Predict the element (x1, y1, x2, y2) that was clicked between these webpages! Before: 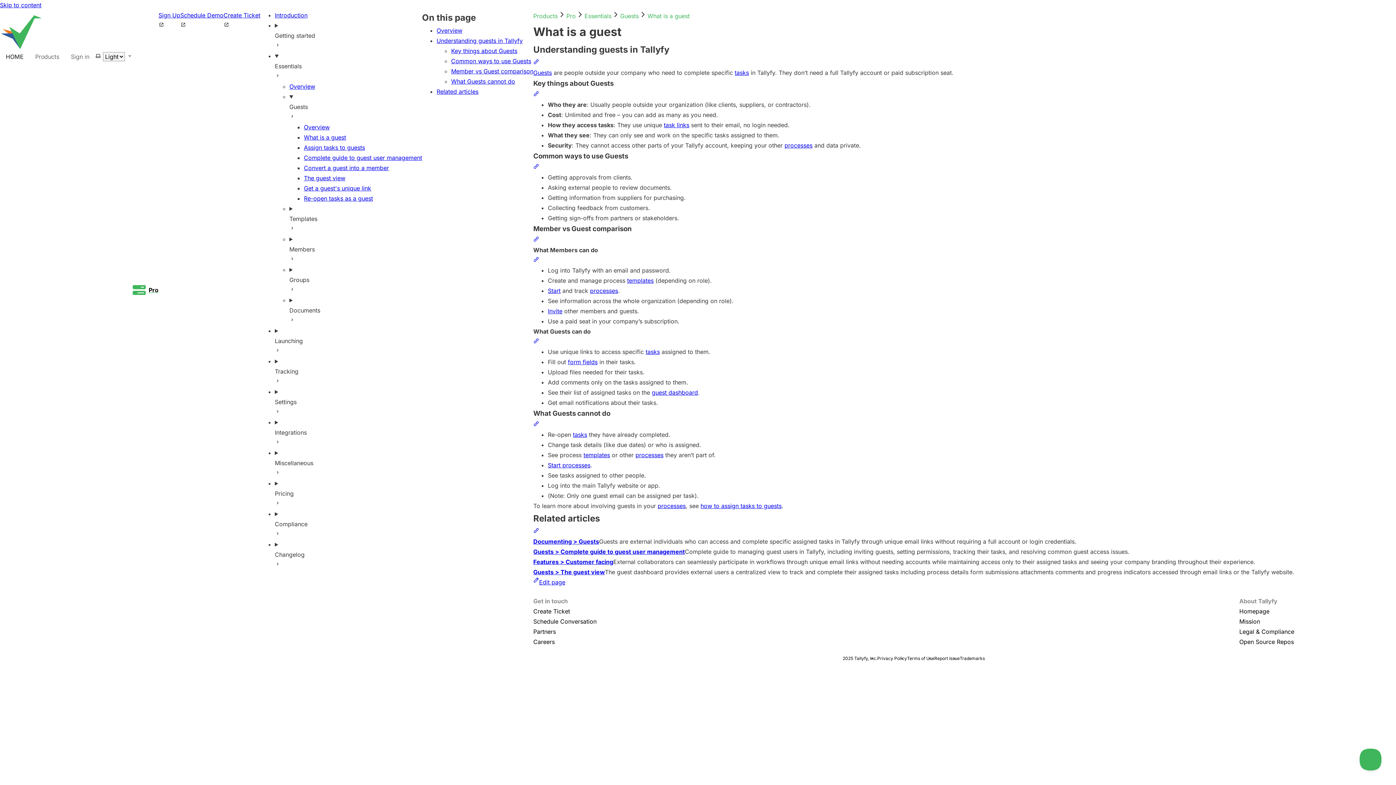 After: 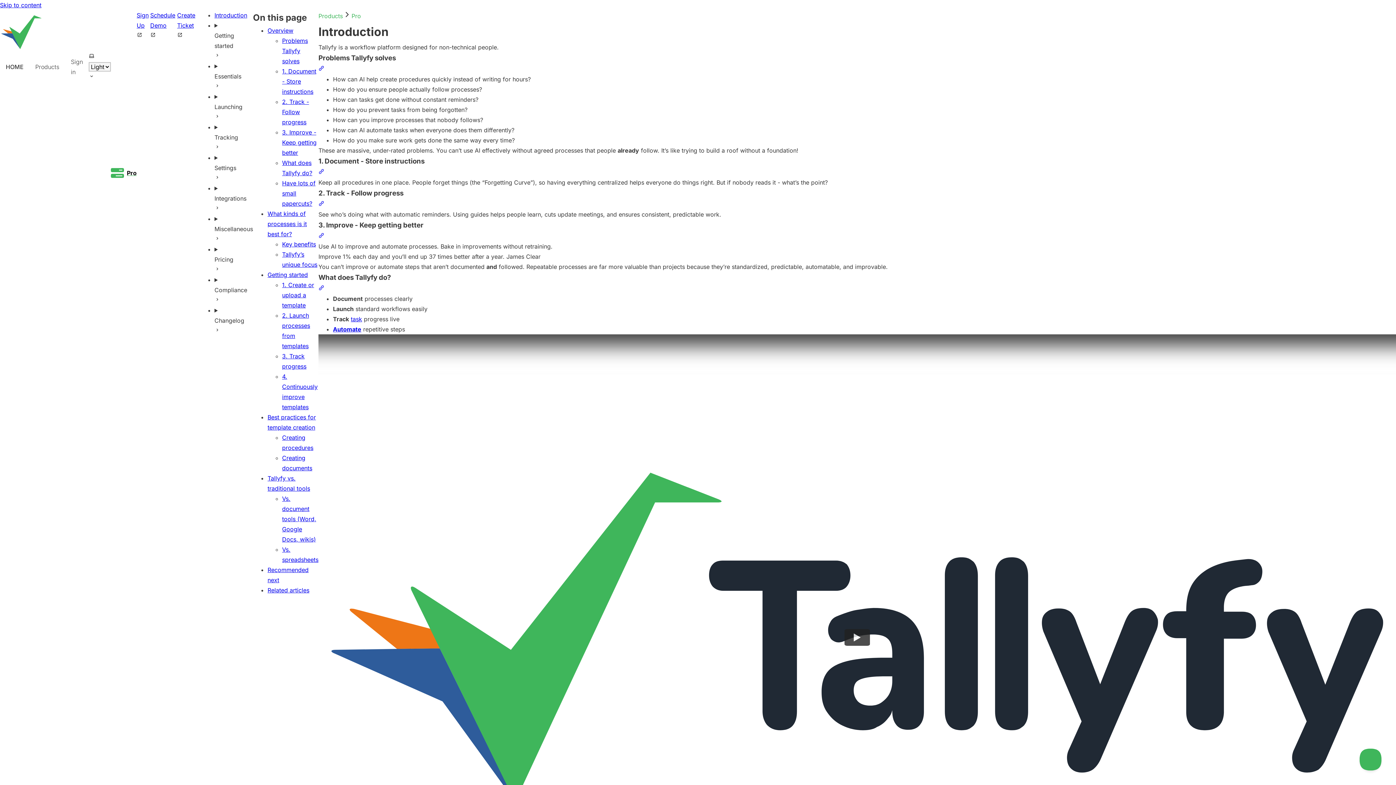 Action: label: Pro bbox: (132, 10, 158, 570)